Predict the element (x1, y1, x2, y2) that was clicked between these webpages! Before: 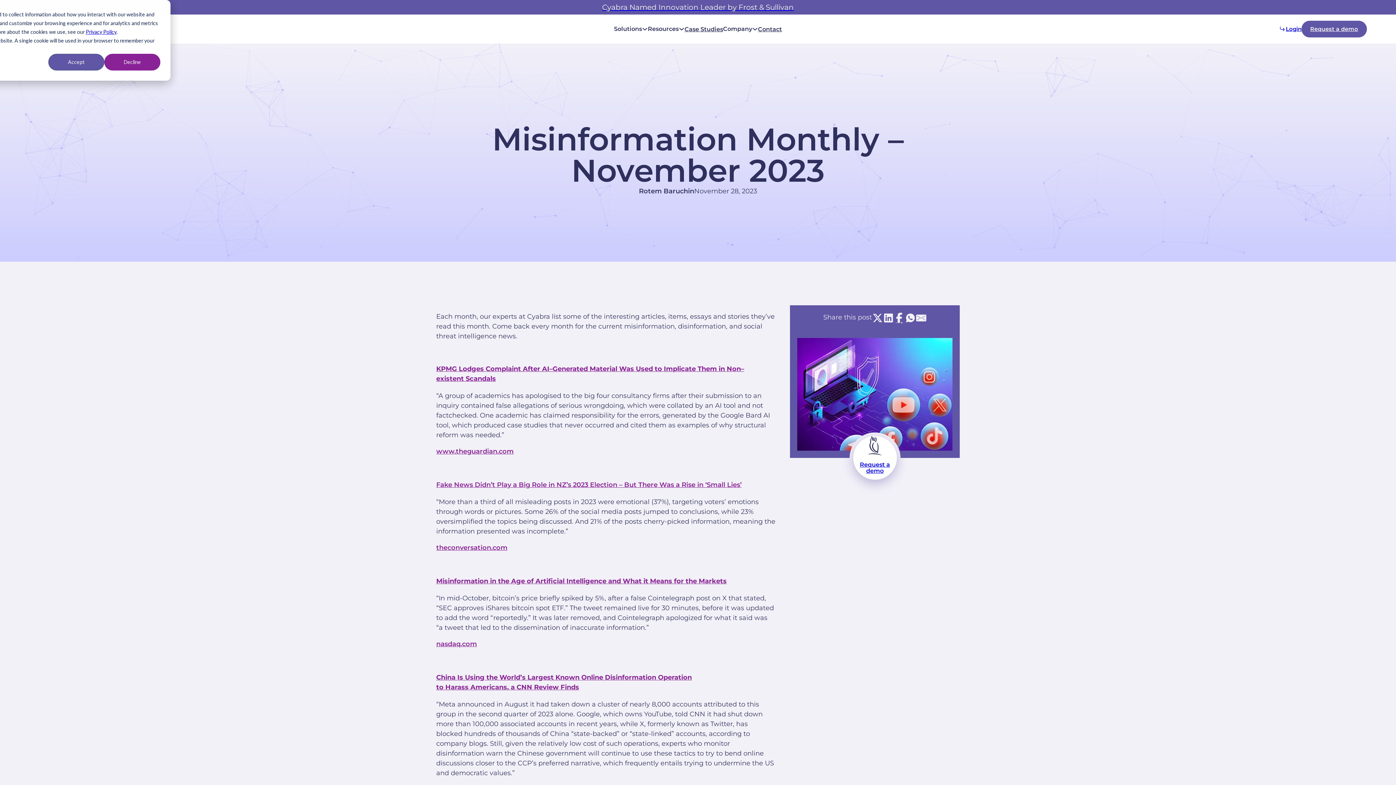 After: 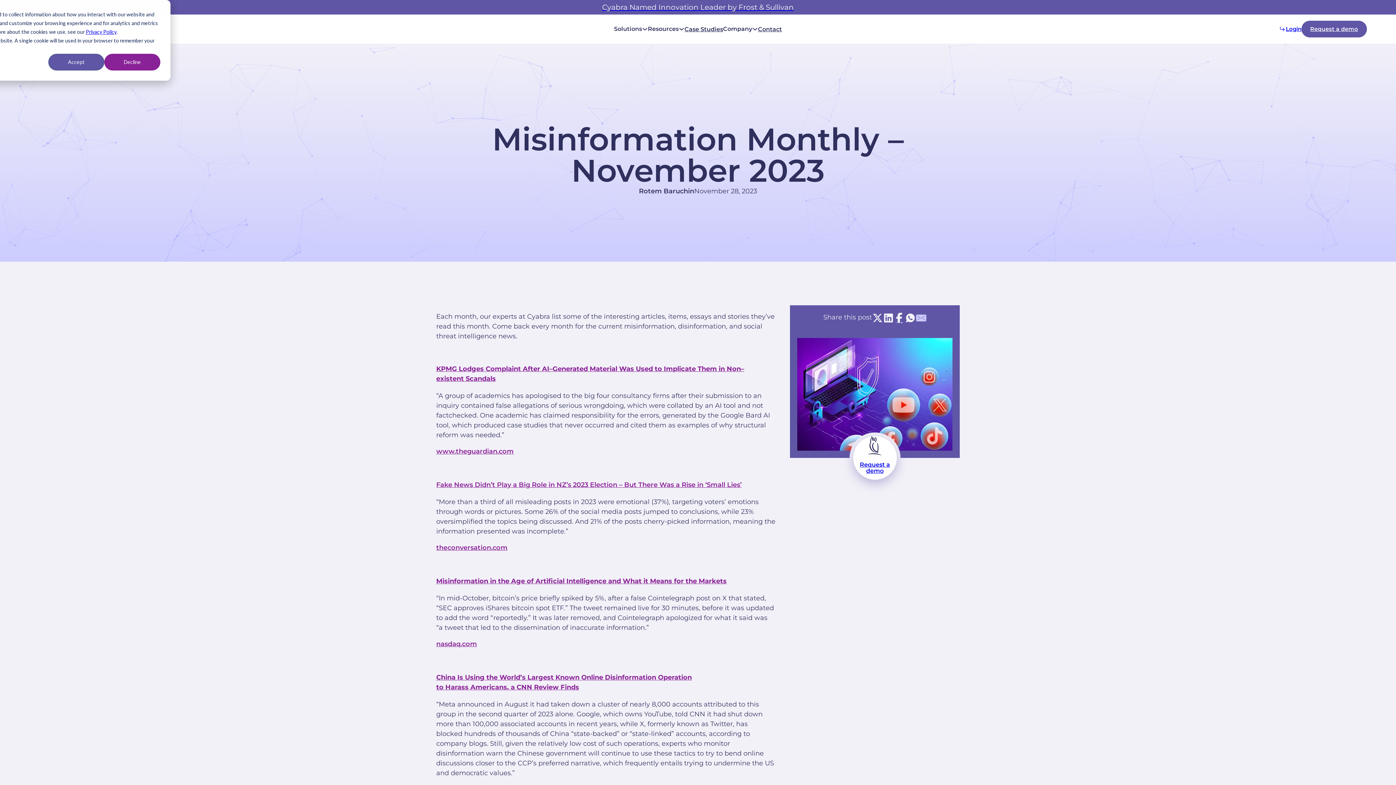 Action: bbox: (915, 312, 926, 323) label: Email